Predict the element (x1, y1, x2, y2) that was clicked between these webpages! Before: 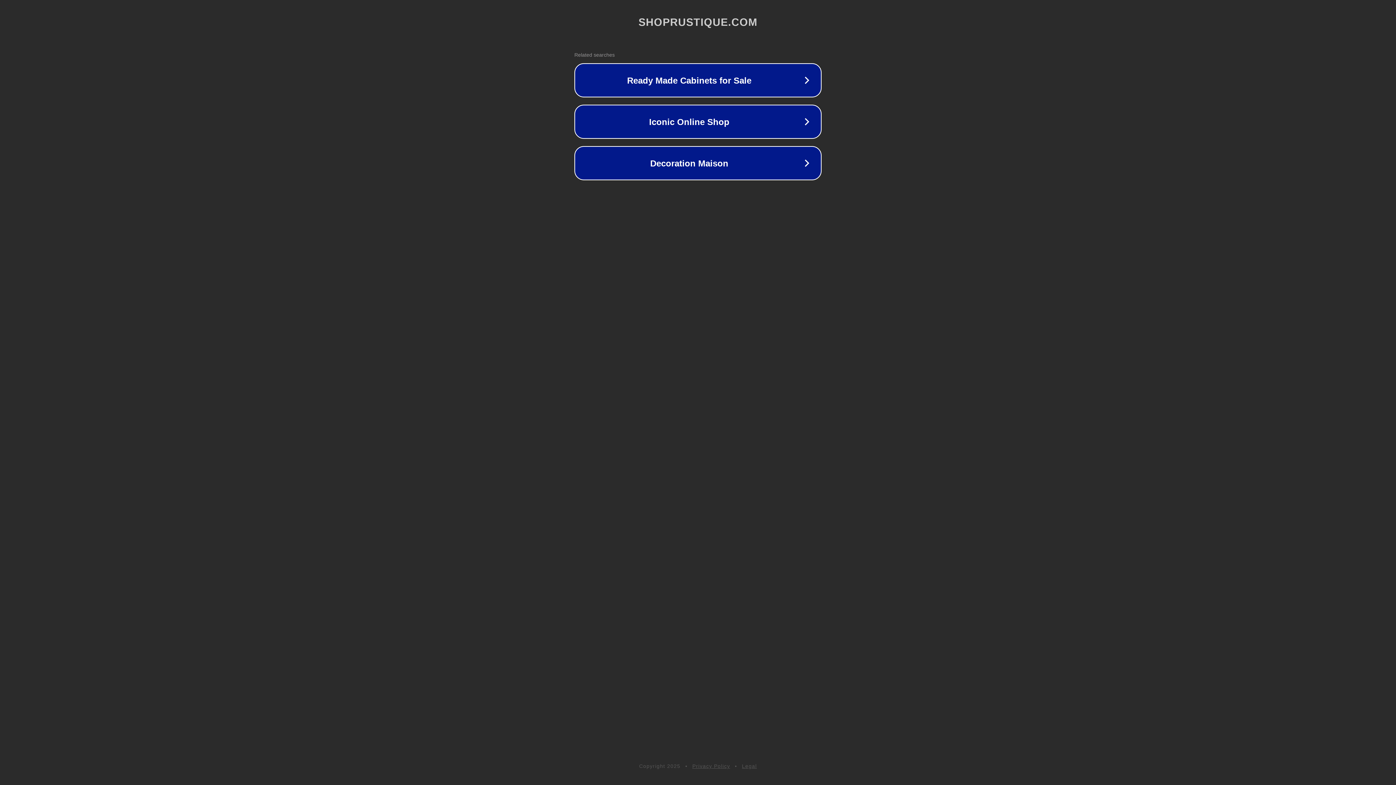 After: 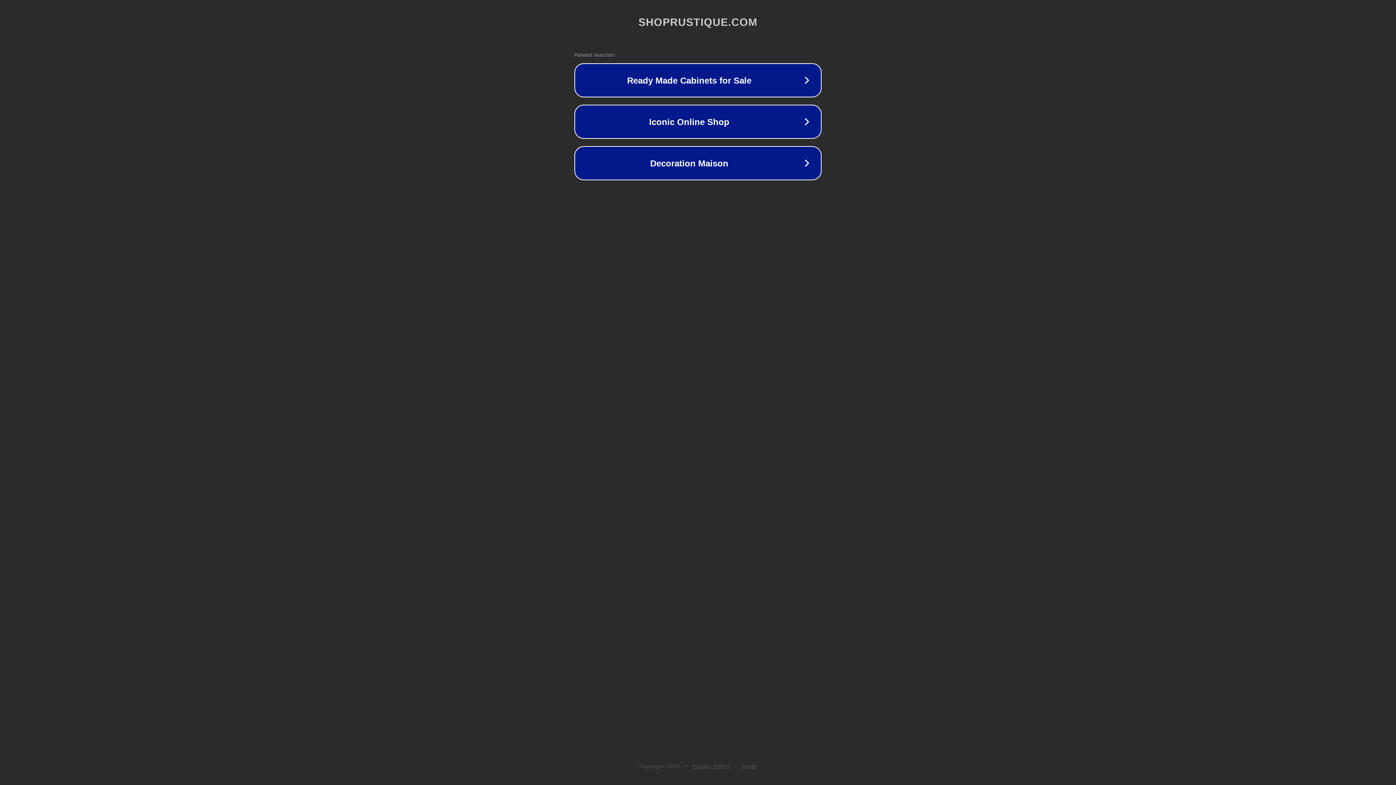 Action: label: Privacy Policy bbox: (692, 763, 730, 769)